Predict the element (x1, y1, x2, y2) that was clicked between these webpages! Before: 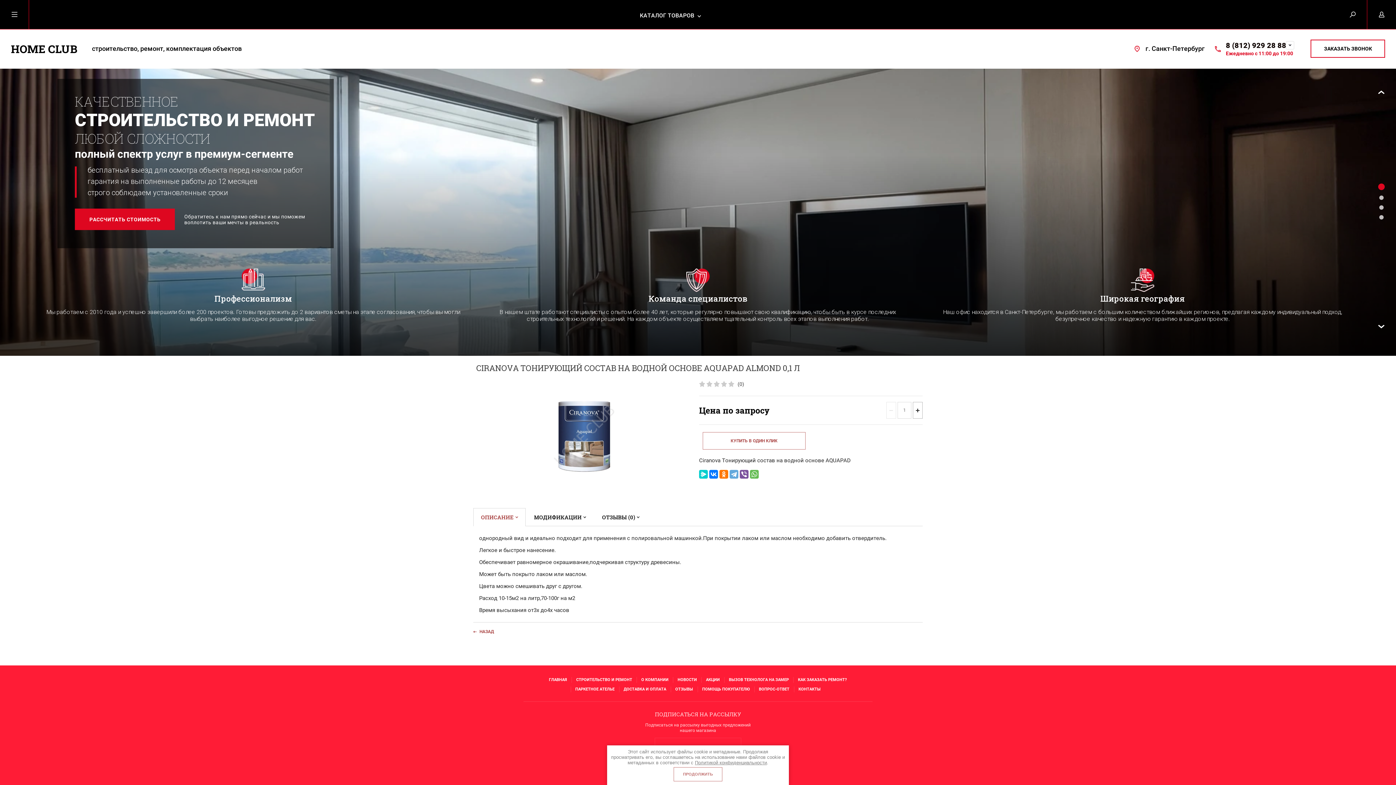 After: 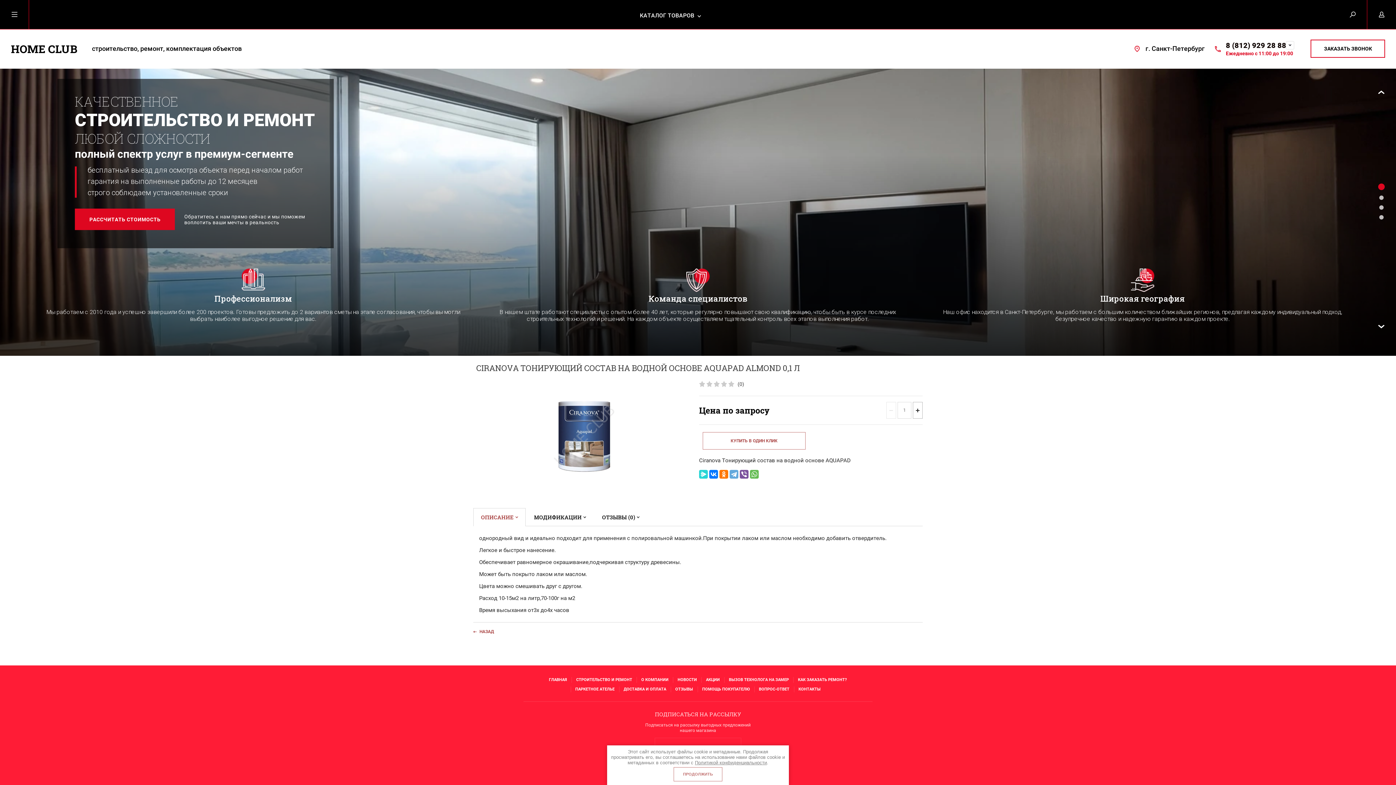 Action: bbox: (699, 470, 708, 478)